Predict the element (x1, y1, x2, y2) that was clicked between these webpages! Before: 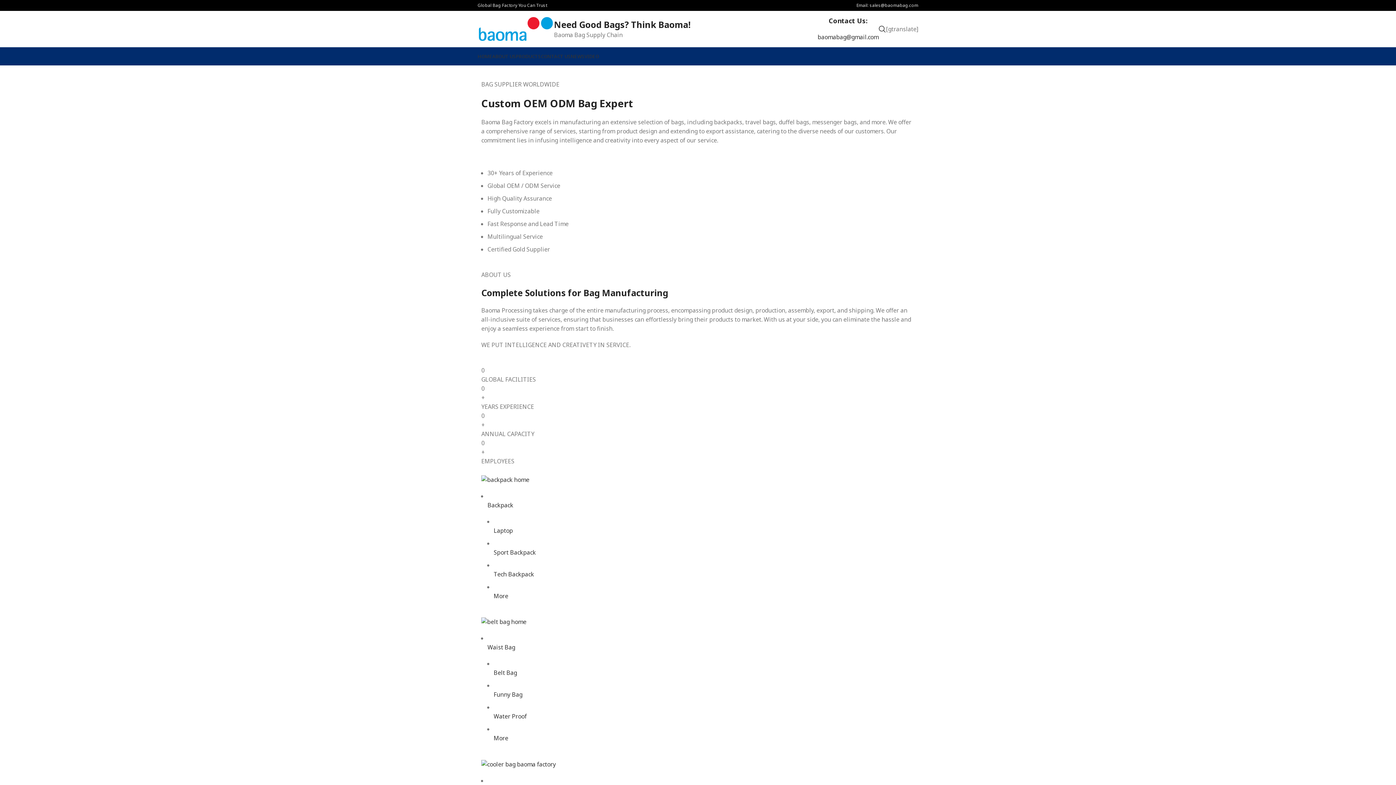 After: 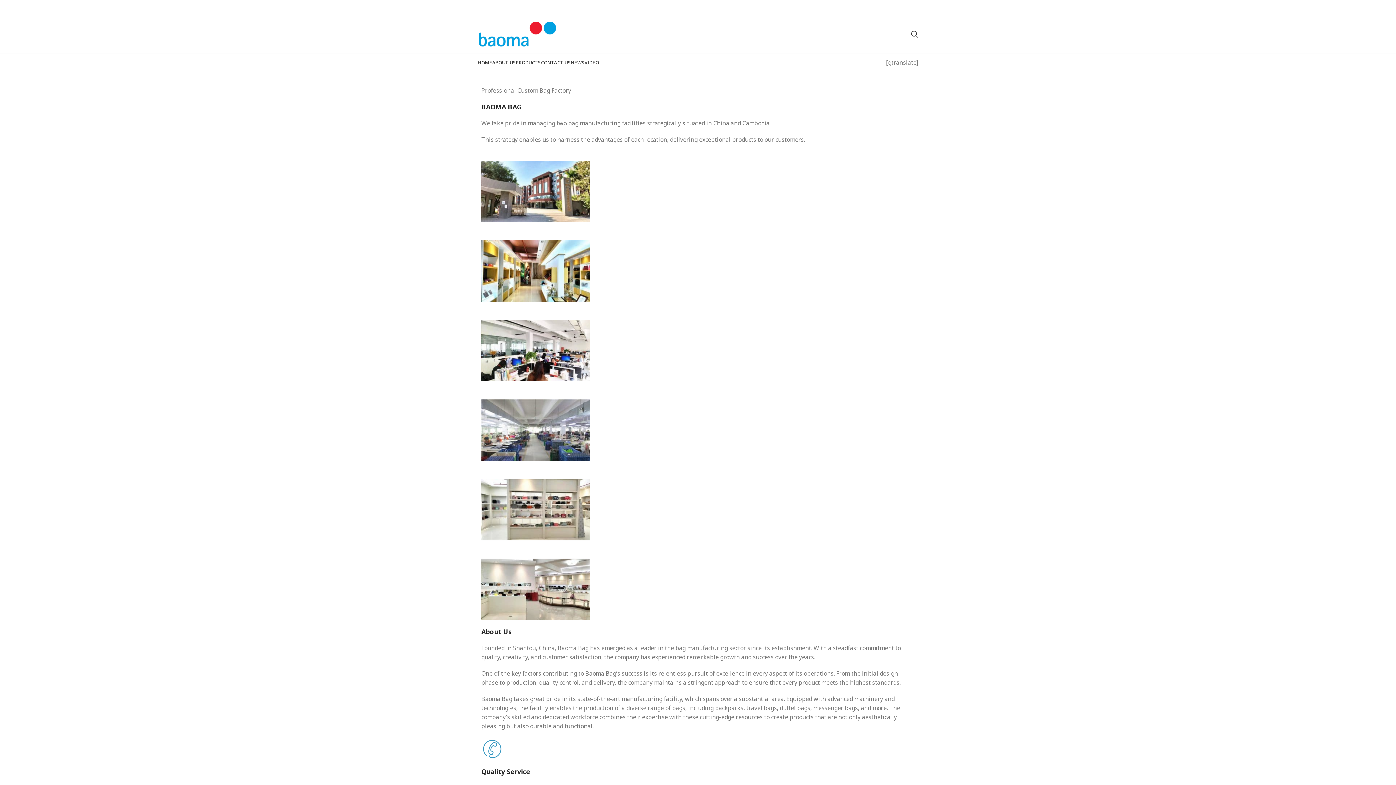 Action: bbox: (492, 49, 516, 63) label: ABOUT US